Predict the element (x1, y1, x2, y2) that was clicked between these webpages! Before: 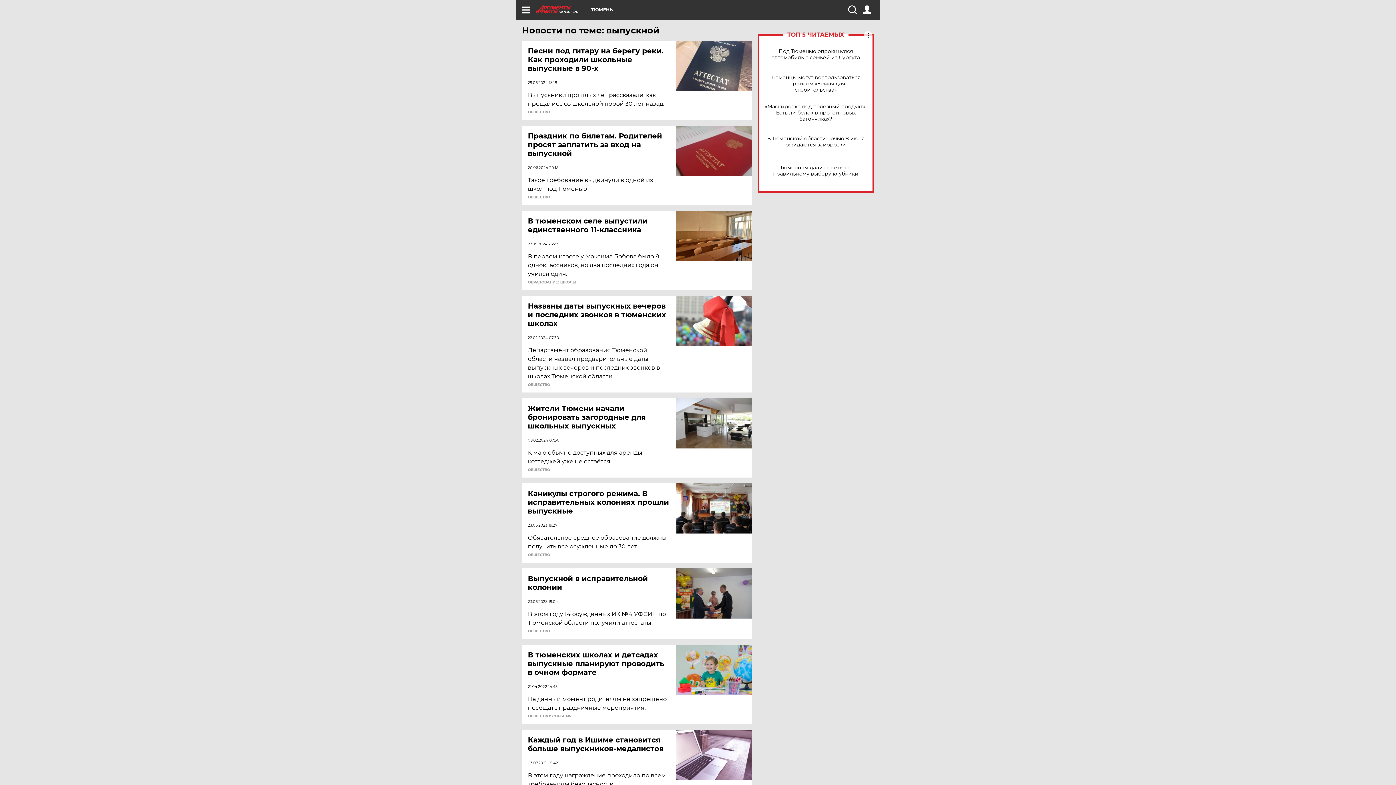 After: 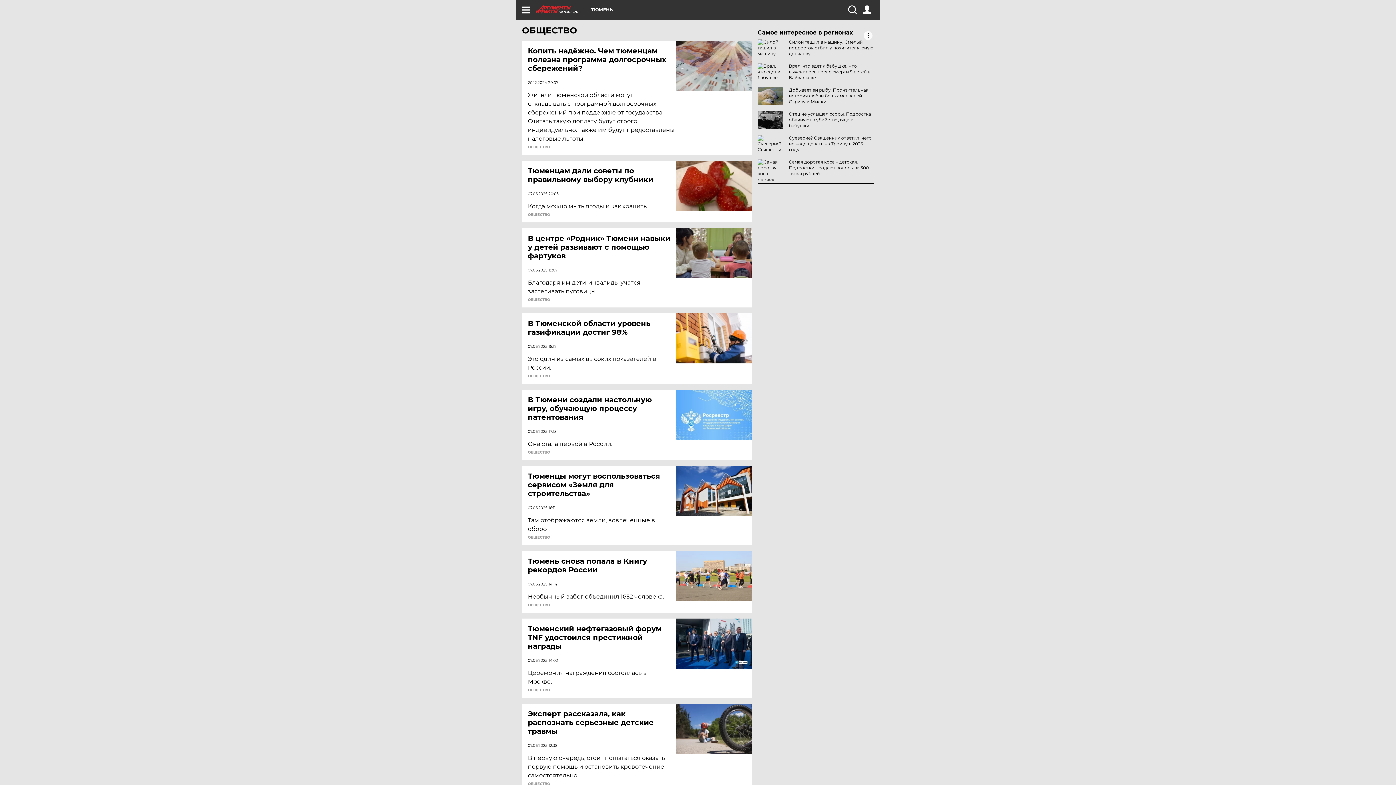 Action: bbox: (528, 629, 550, 633) label: ОБЩЕСТВО